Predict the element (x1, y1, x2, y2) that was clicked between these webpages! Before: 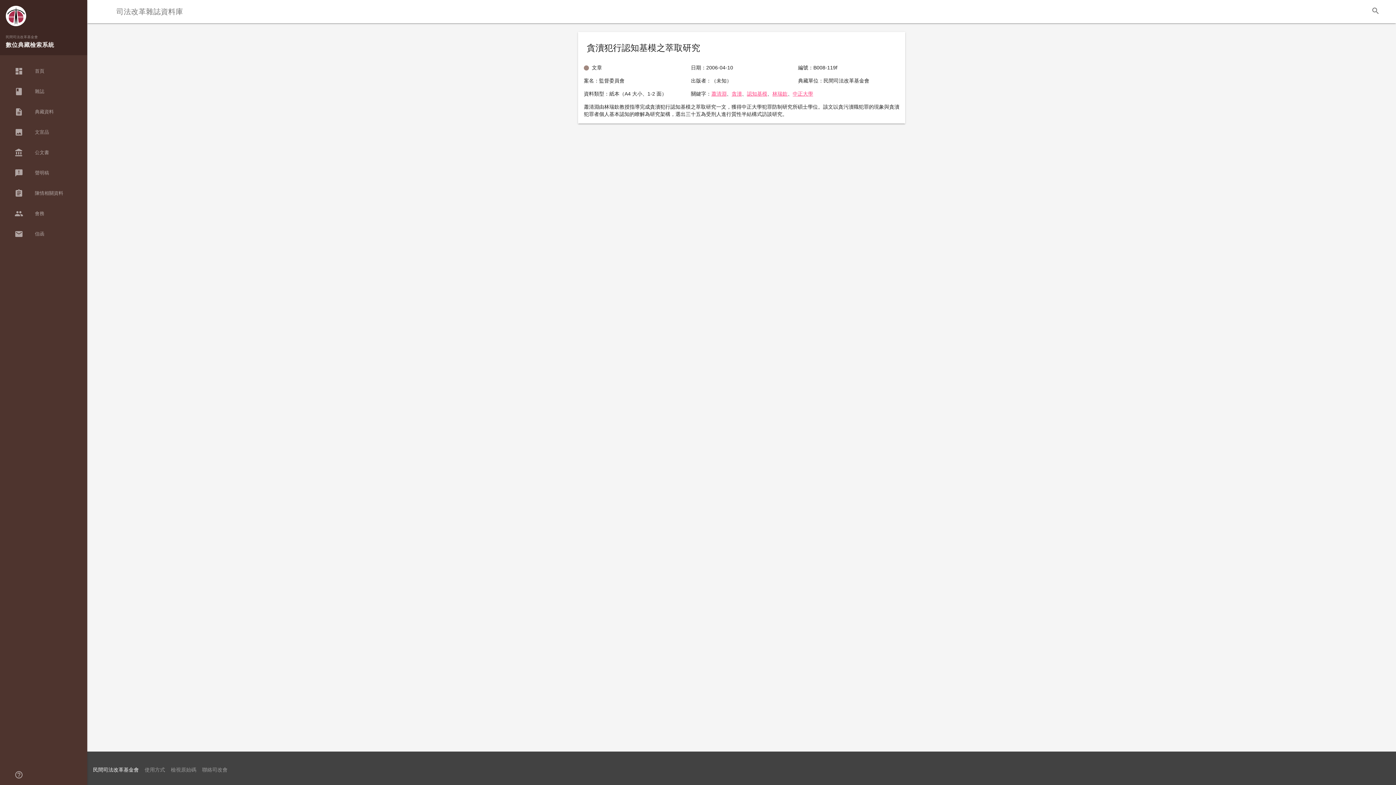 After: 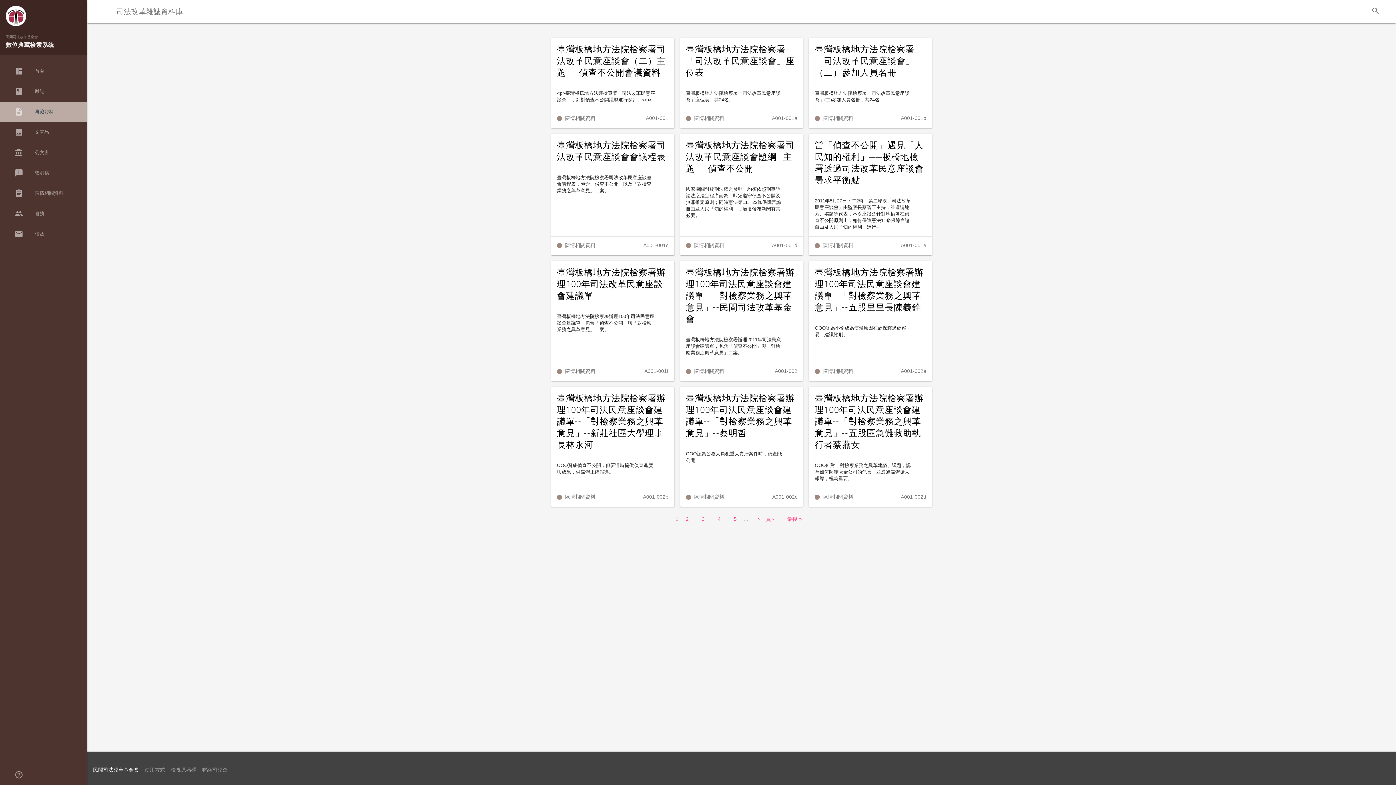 Action: bbox: (0, 101, 87, 122) label: description
典藏資料